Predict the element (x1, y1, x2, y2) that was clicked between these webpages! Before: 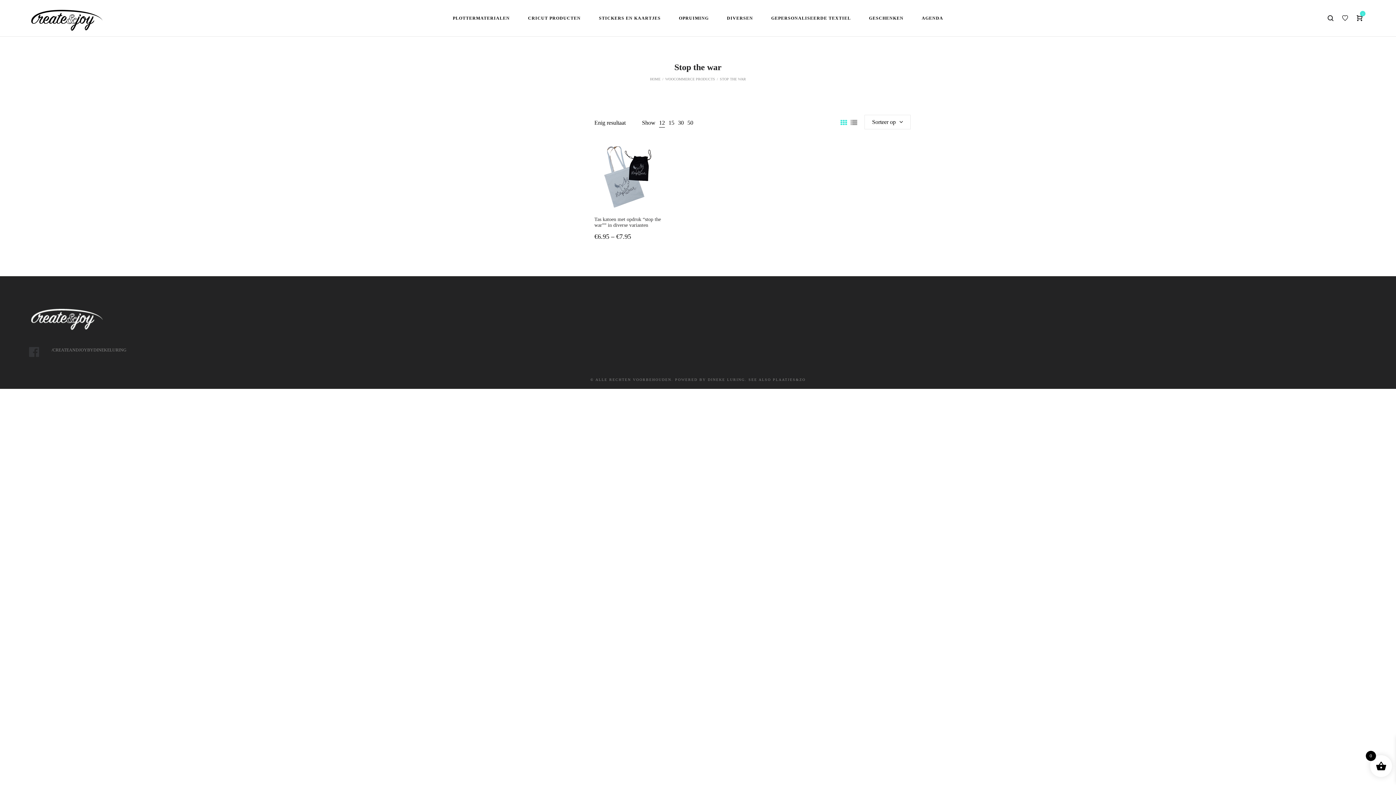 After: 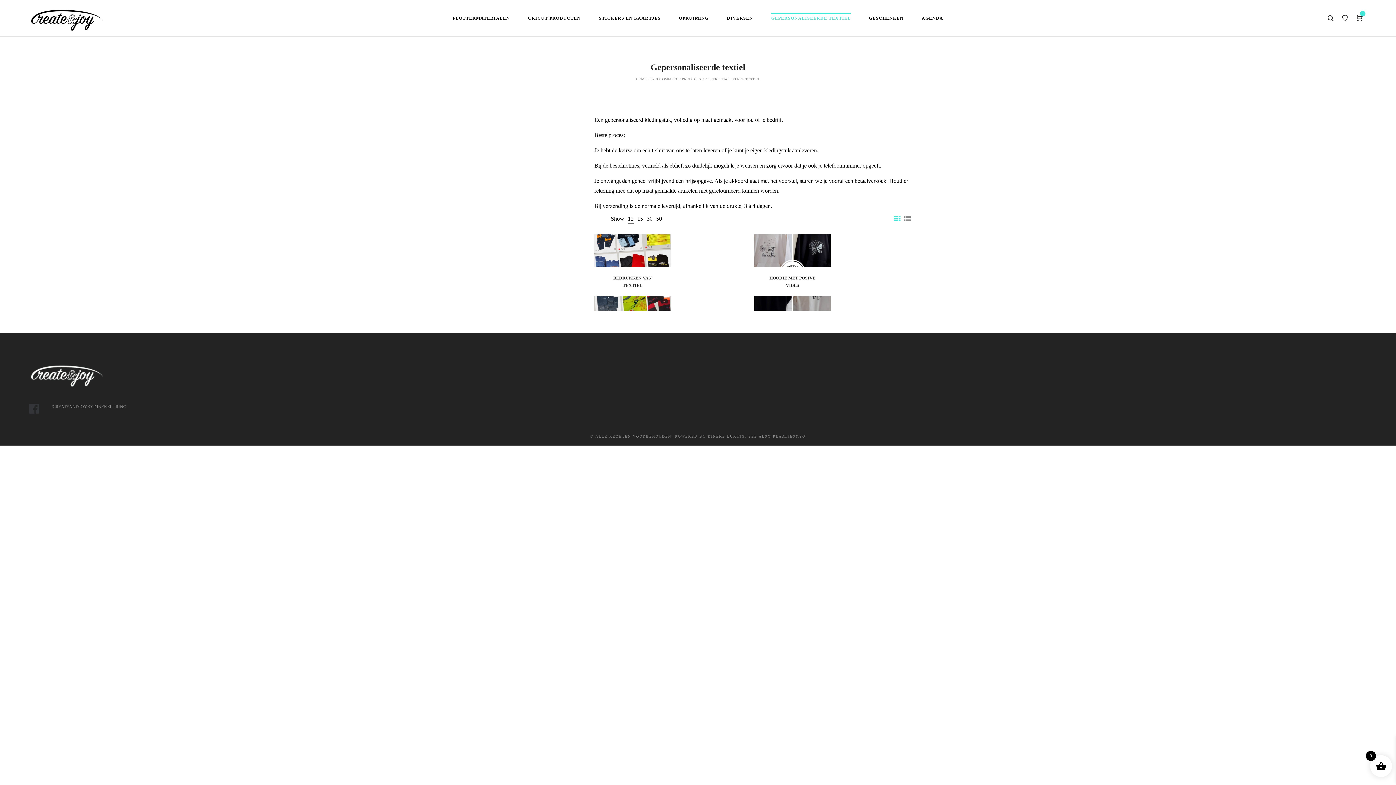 Action: label: GEPERSONALISEERDE TEXTIEL bbox: (765, 10, 856, 25)